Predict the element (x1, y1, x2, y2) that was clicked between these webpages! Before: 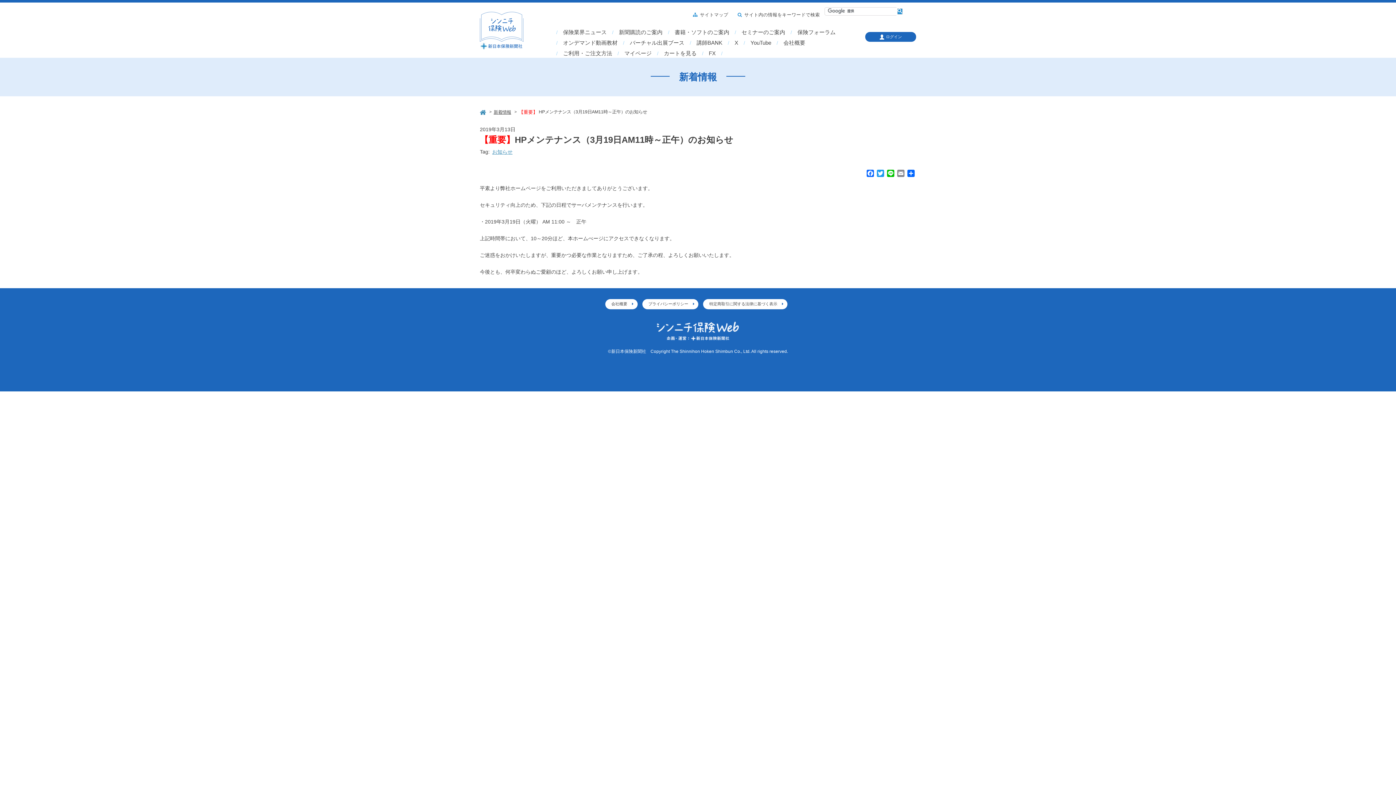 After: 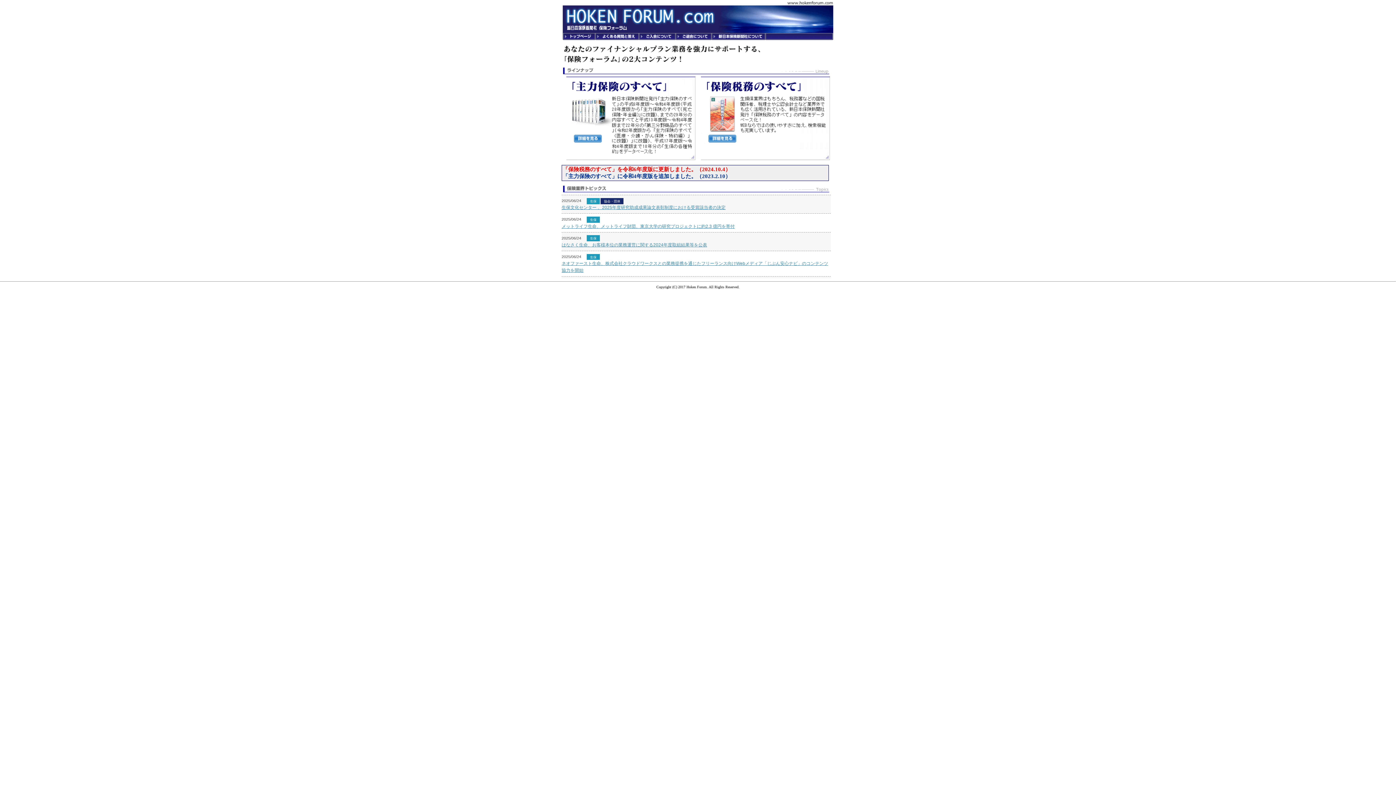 Action: bbox: (792, 28, 841, 36) label: 保険フォーラム